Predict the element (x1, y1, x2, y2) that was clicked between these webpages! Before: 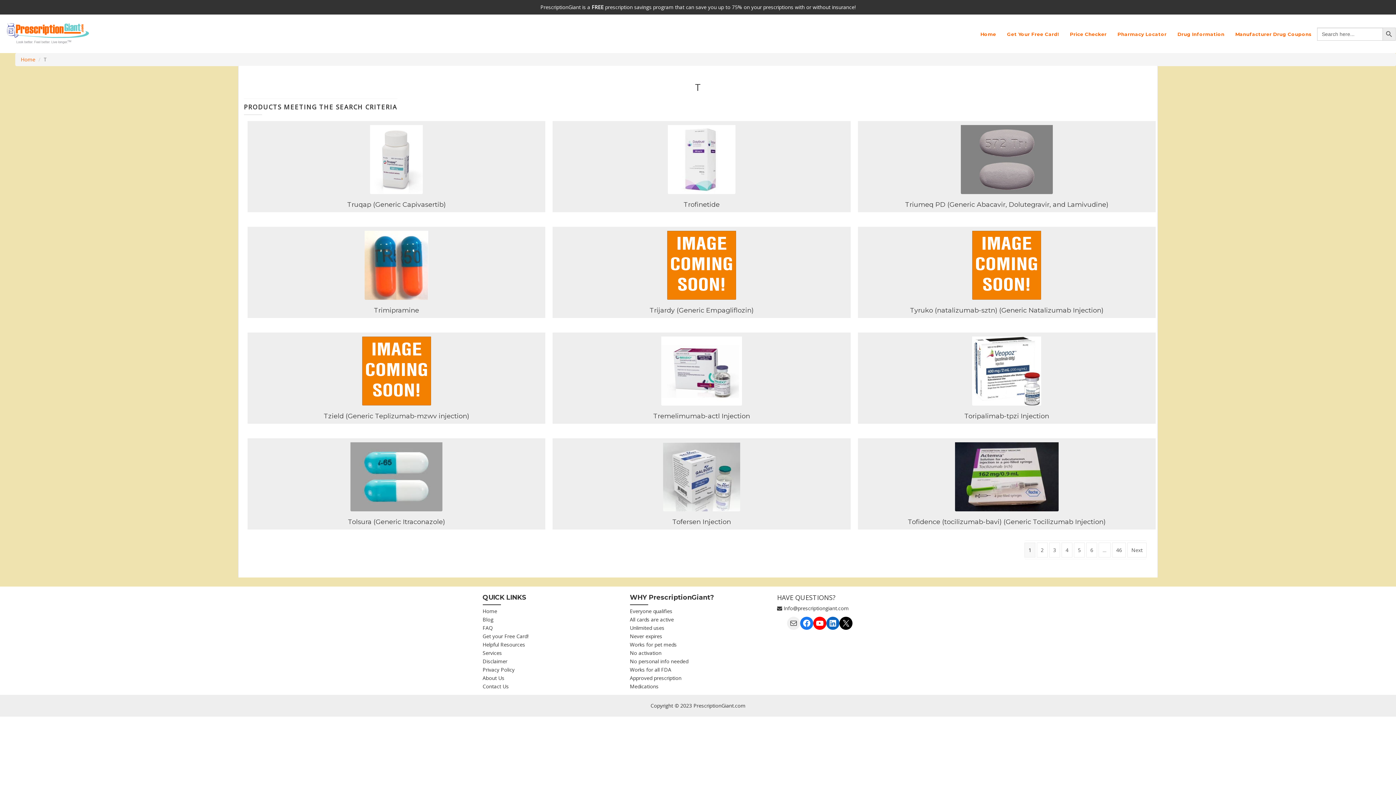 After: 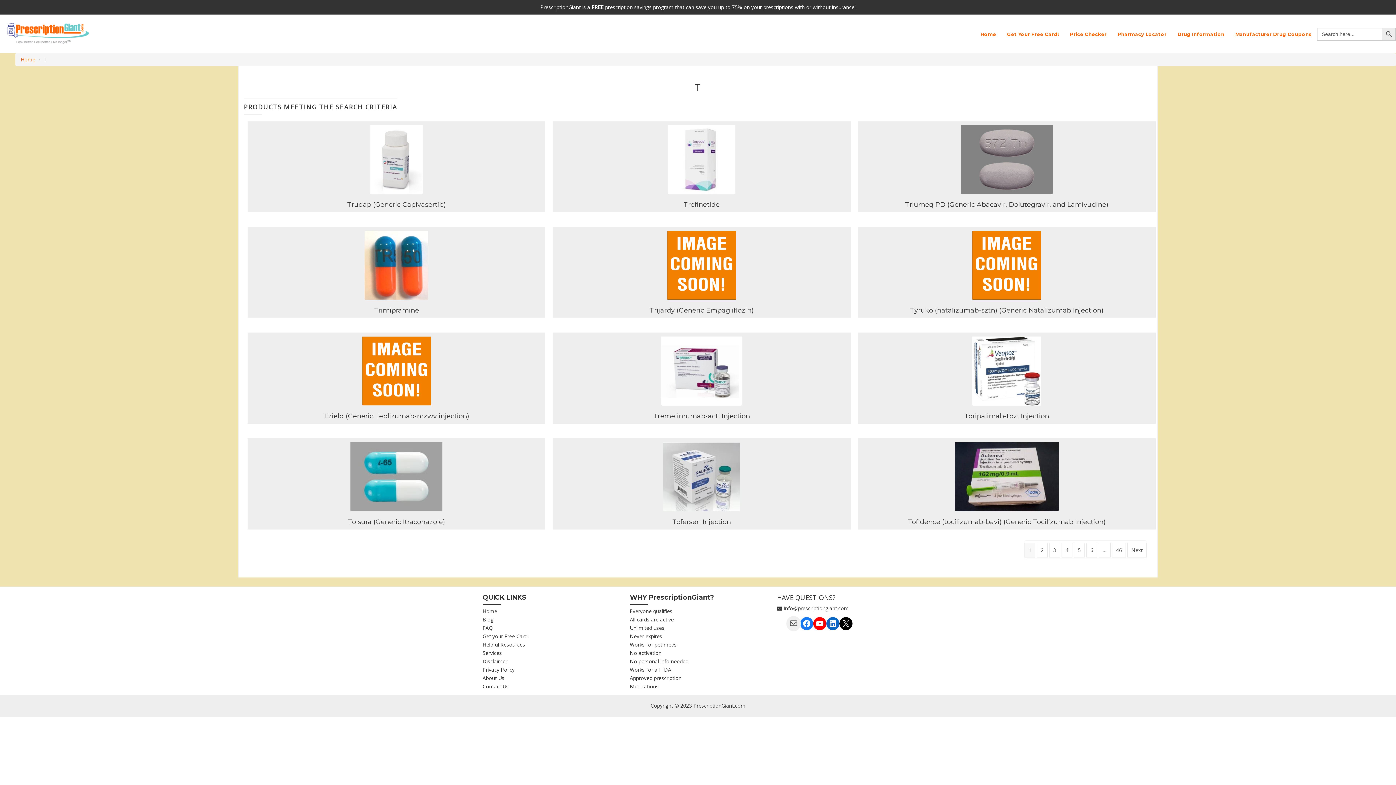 Action: label: Mail bbox: (787, 616, 800, 630)